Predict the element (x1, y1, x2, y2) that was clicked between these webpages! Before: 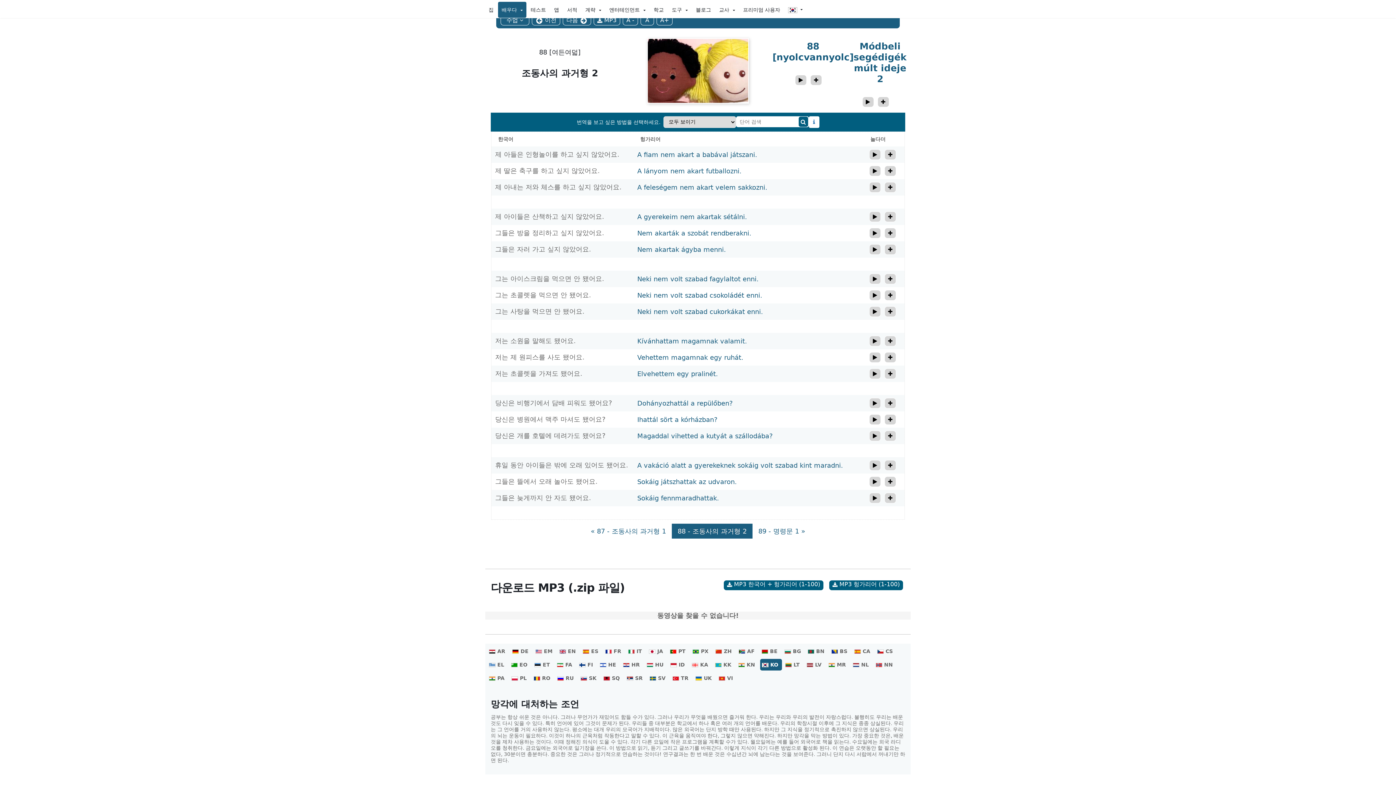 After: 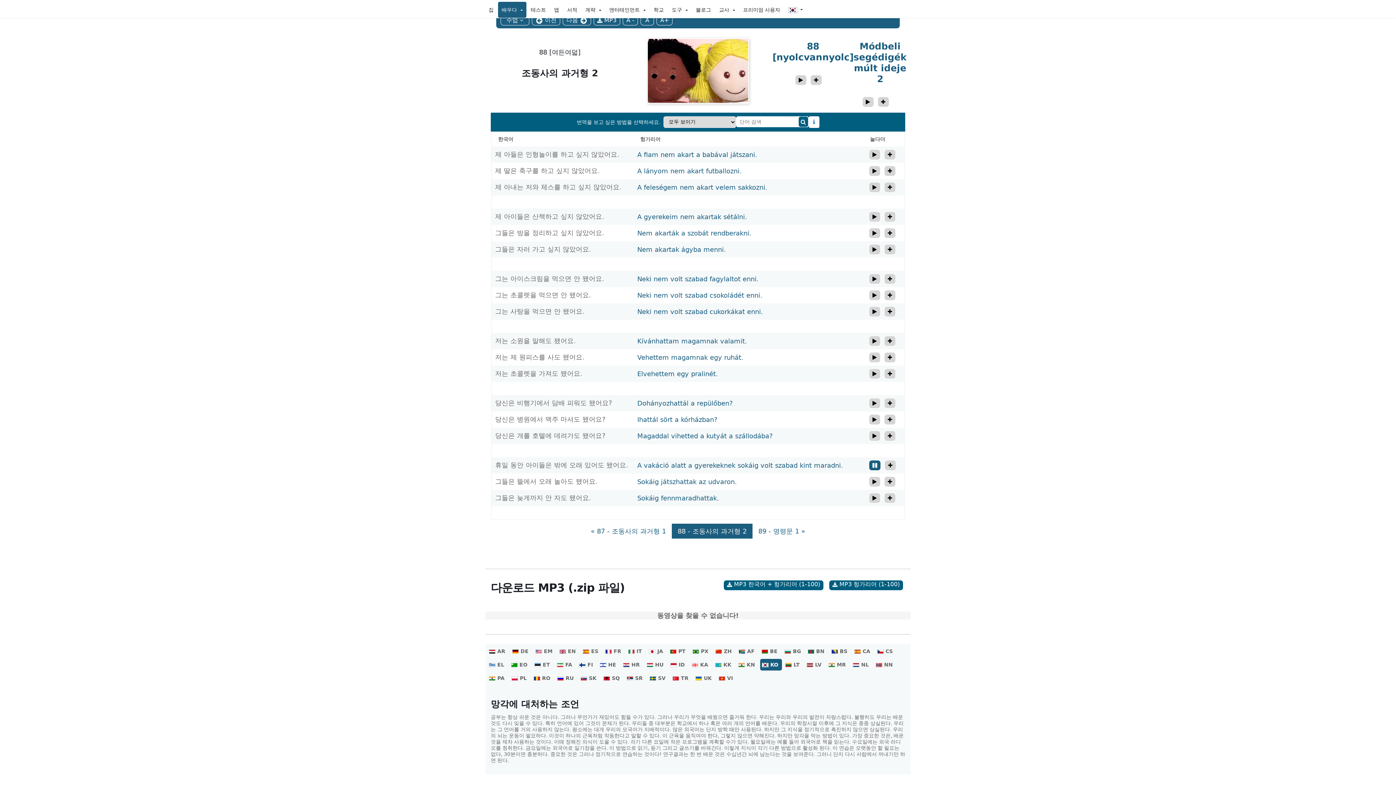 Action: bbox: (869, 460, 881, 470) label: play_audio